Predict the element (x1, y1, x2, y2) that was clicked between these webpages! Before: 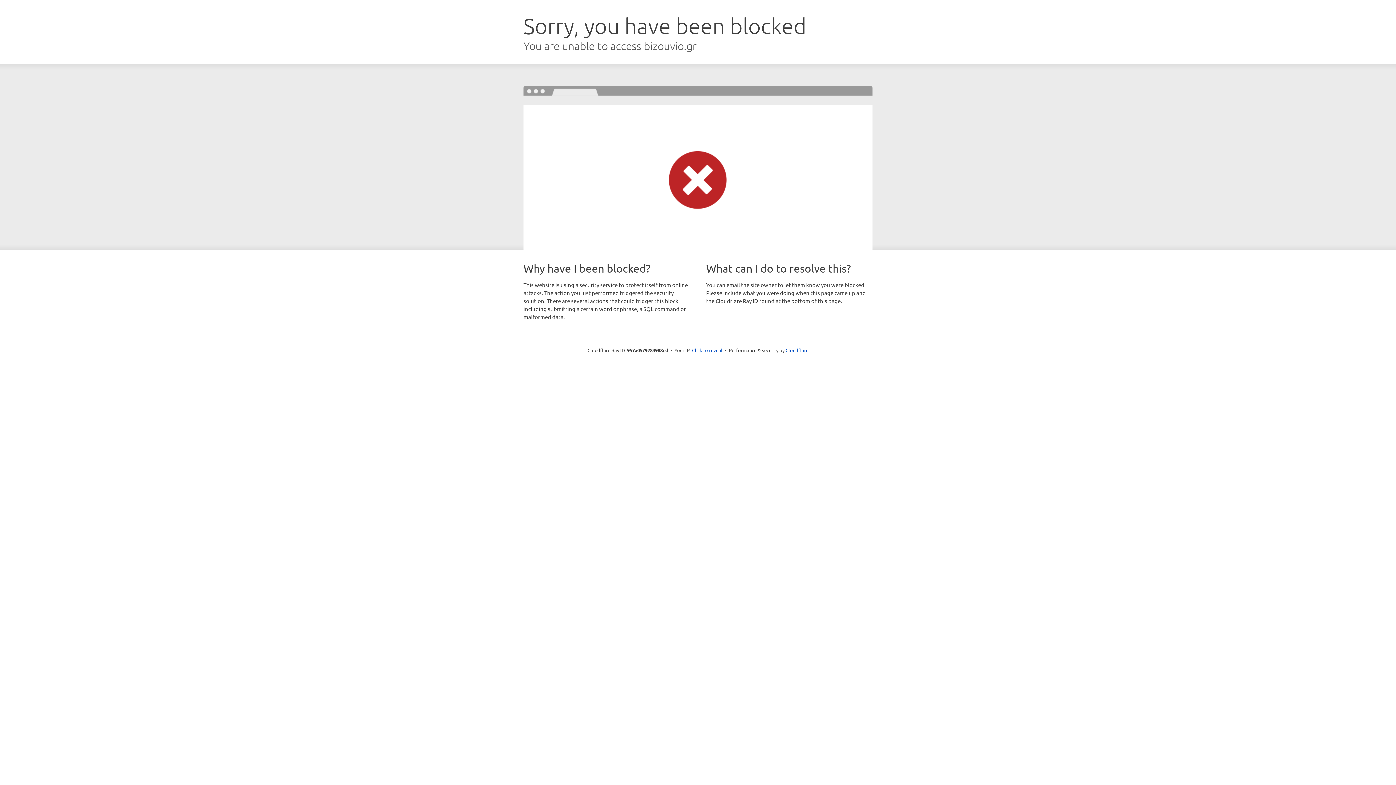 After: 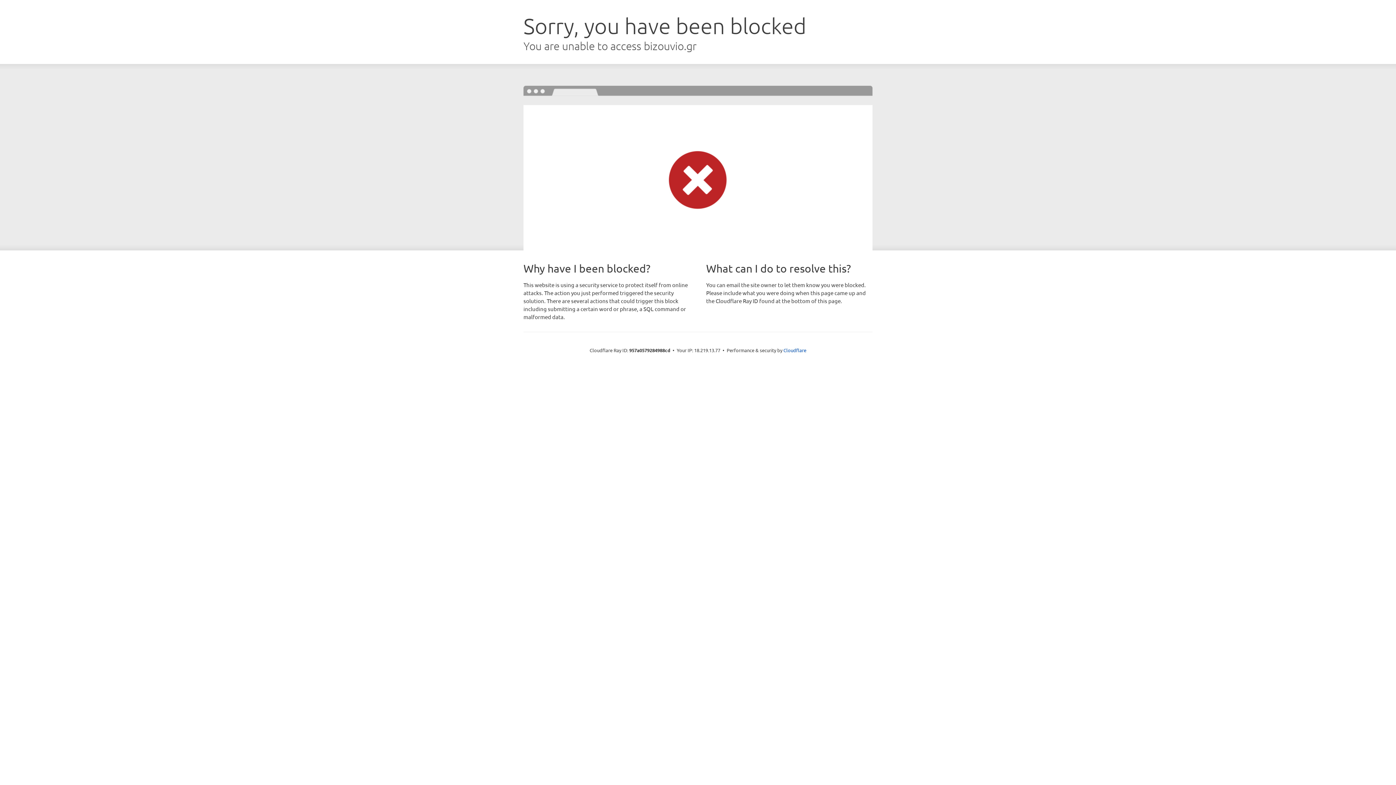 Action: bbox: (692, 346, 722, 353) label: Click to reveal